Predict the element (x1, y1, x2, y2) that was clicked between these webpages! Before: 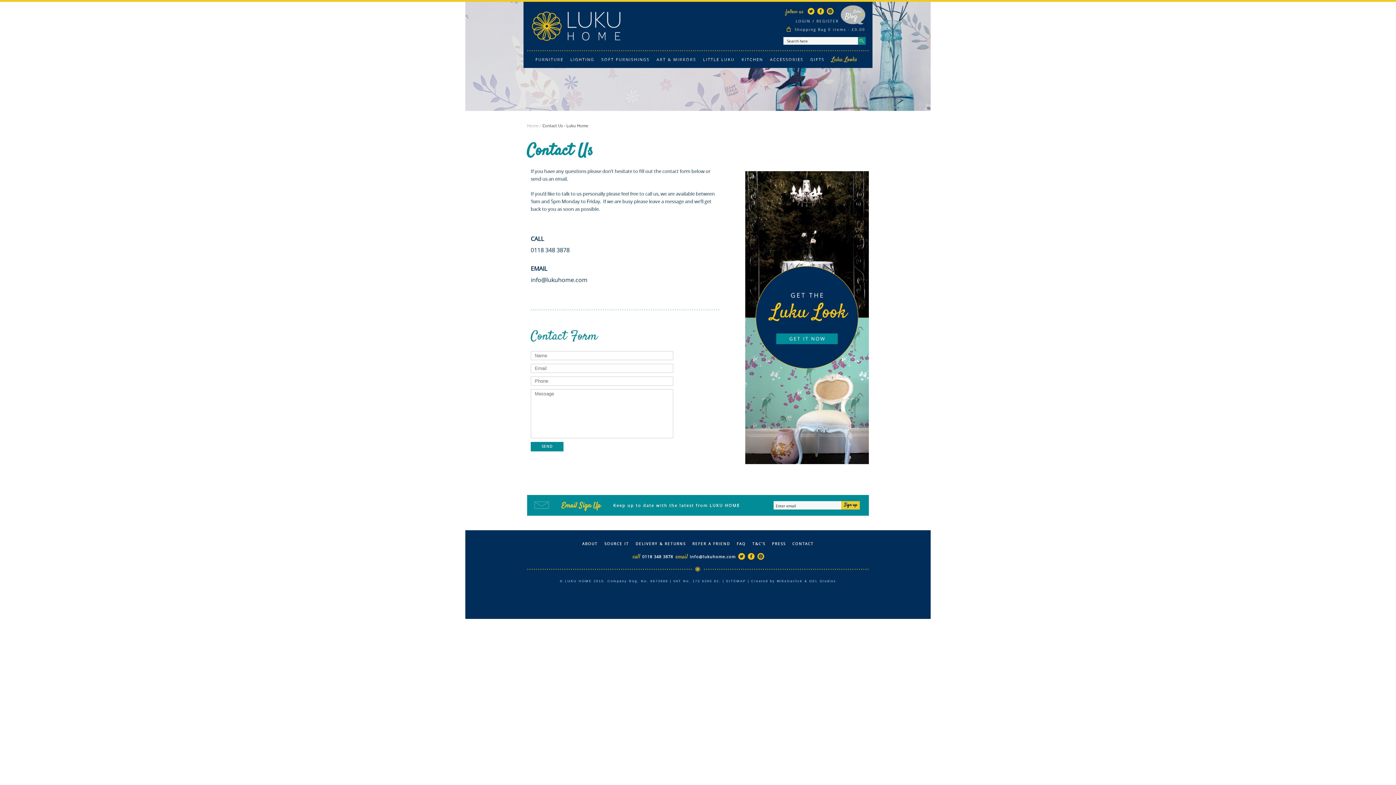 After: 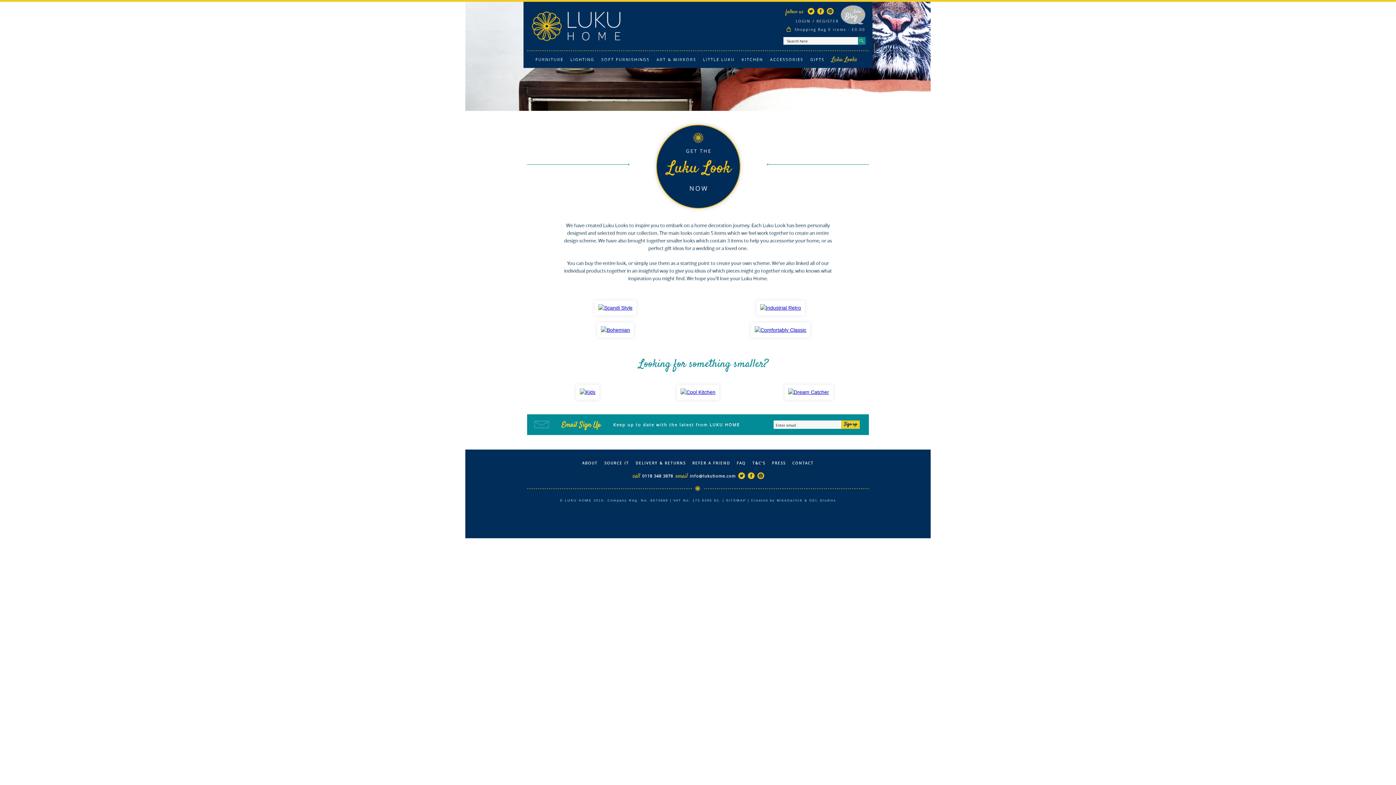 Action: label: Luku Looks bbox: (831, 55, 857, 64)